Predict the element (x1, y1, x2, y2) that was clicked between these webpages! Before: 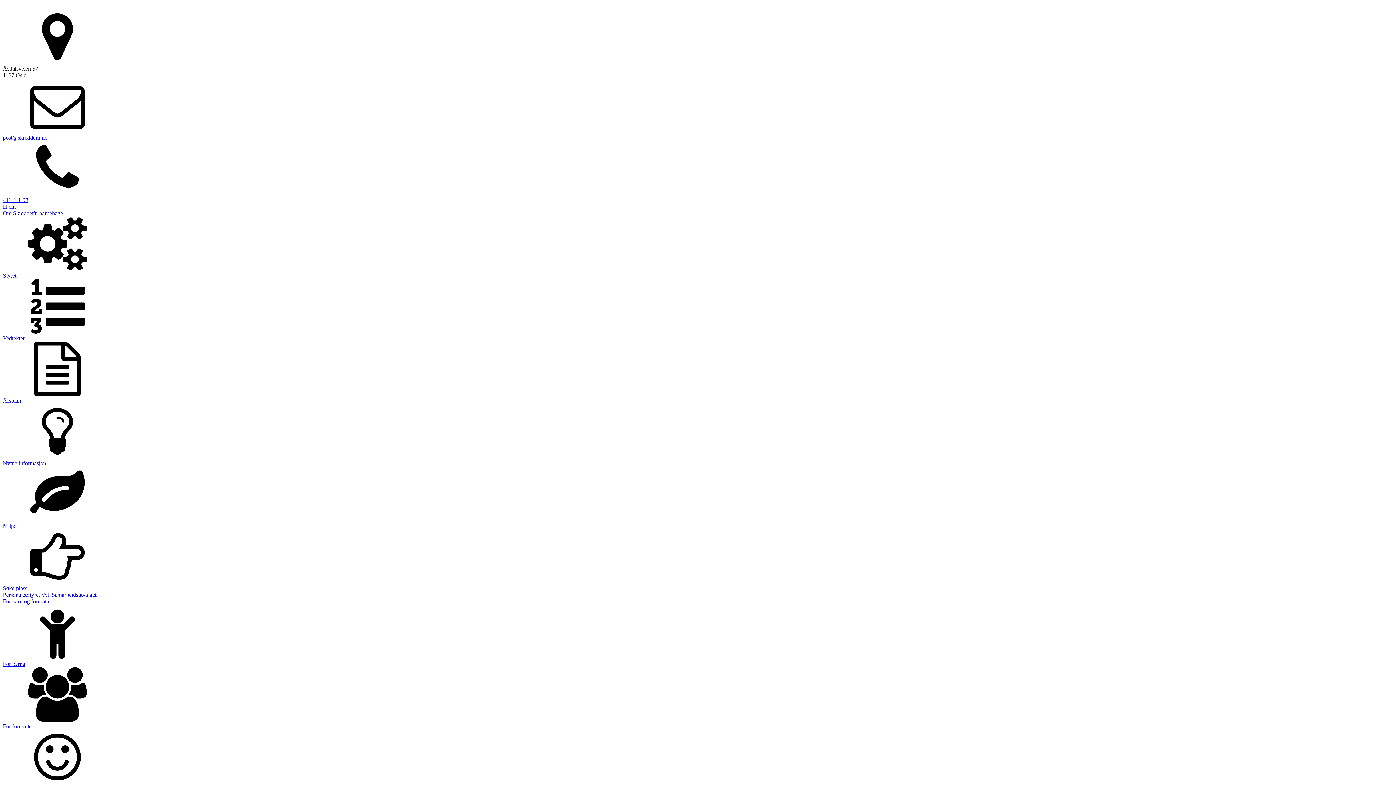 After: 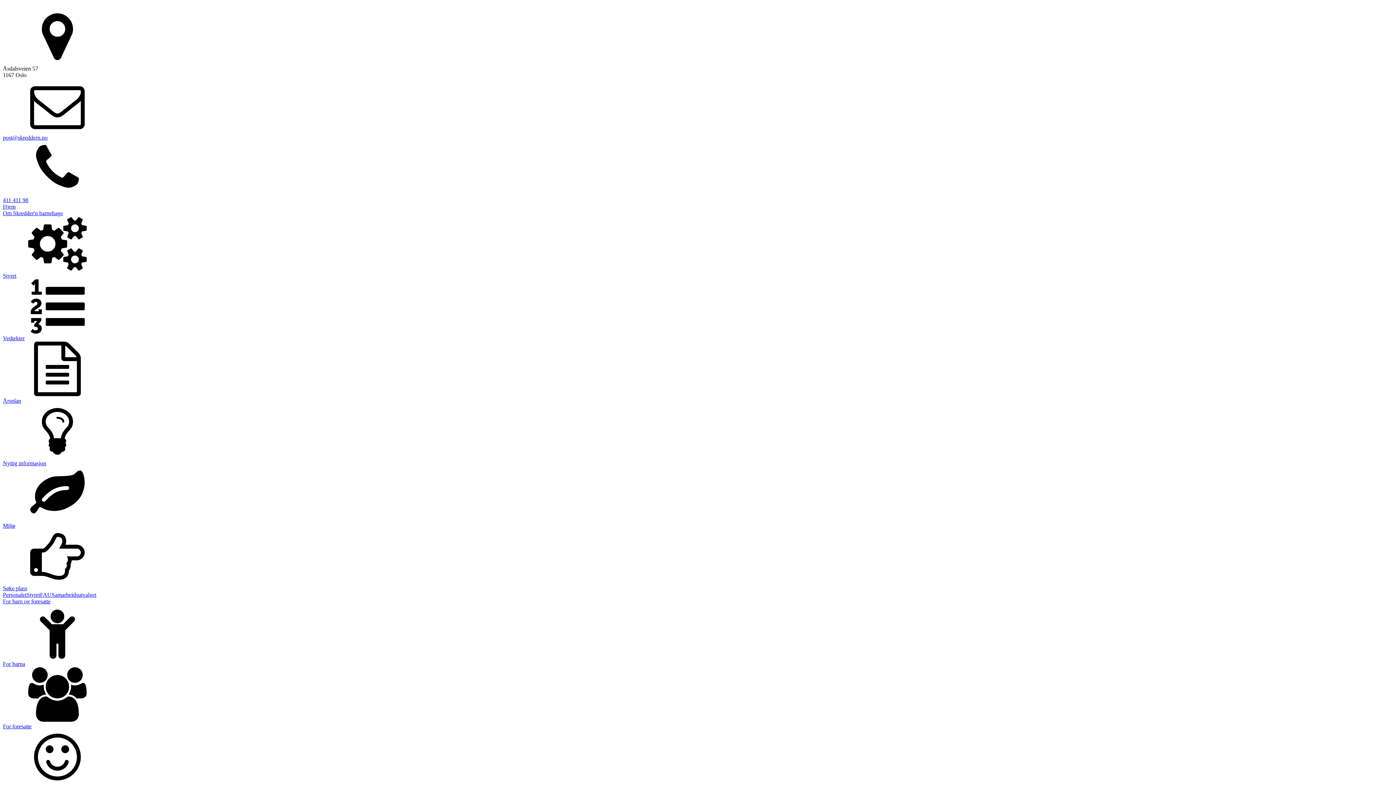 Action: bbox: (2, 197, 28, 203) label: 411 411 98